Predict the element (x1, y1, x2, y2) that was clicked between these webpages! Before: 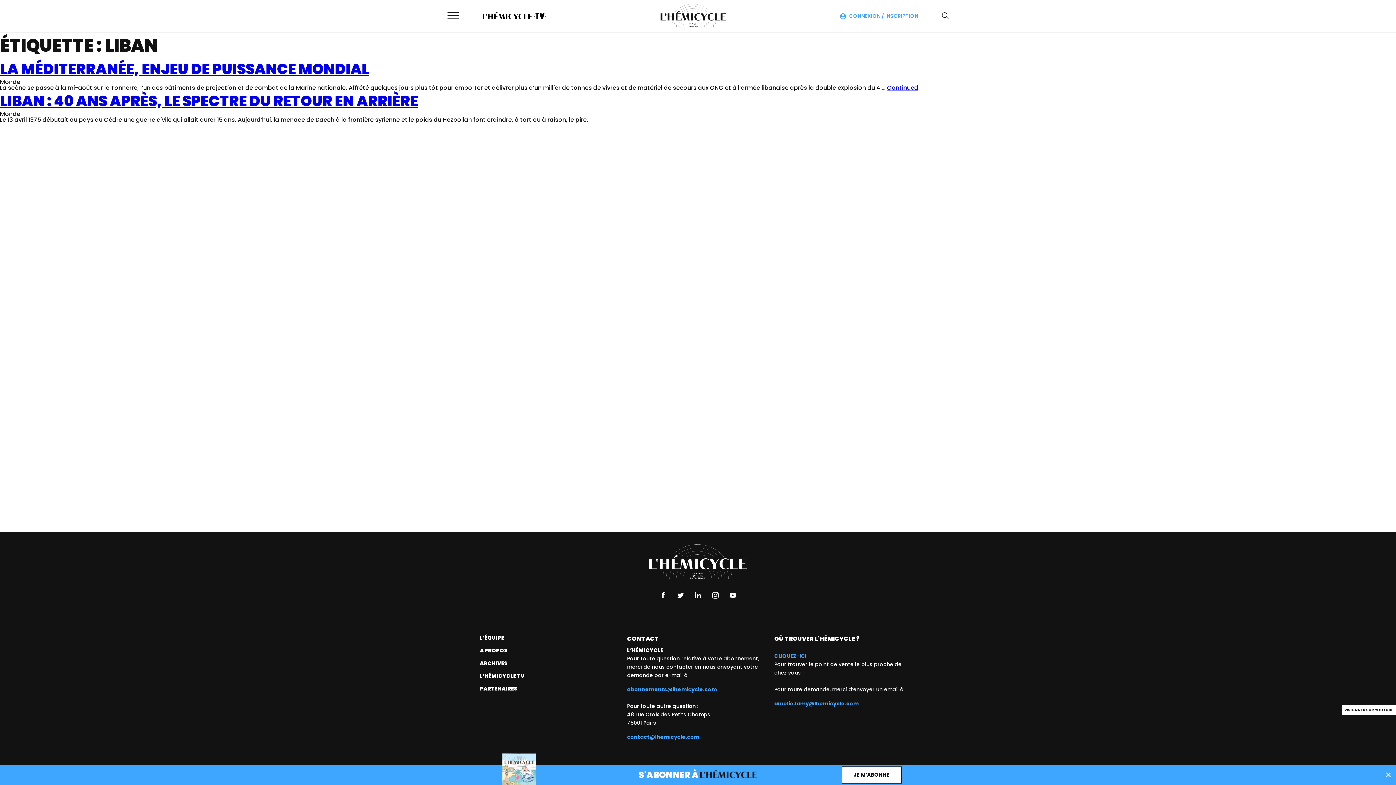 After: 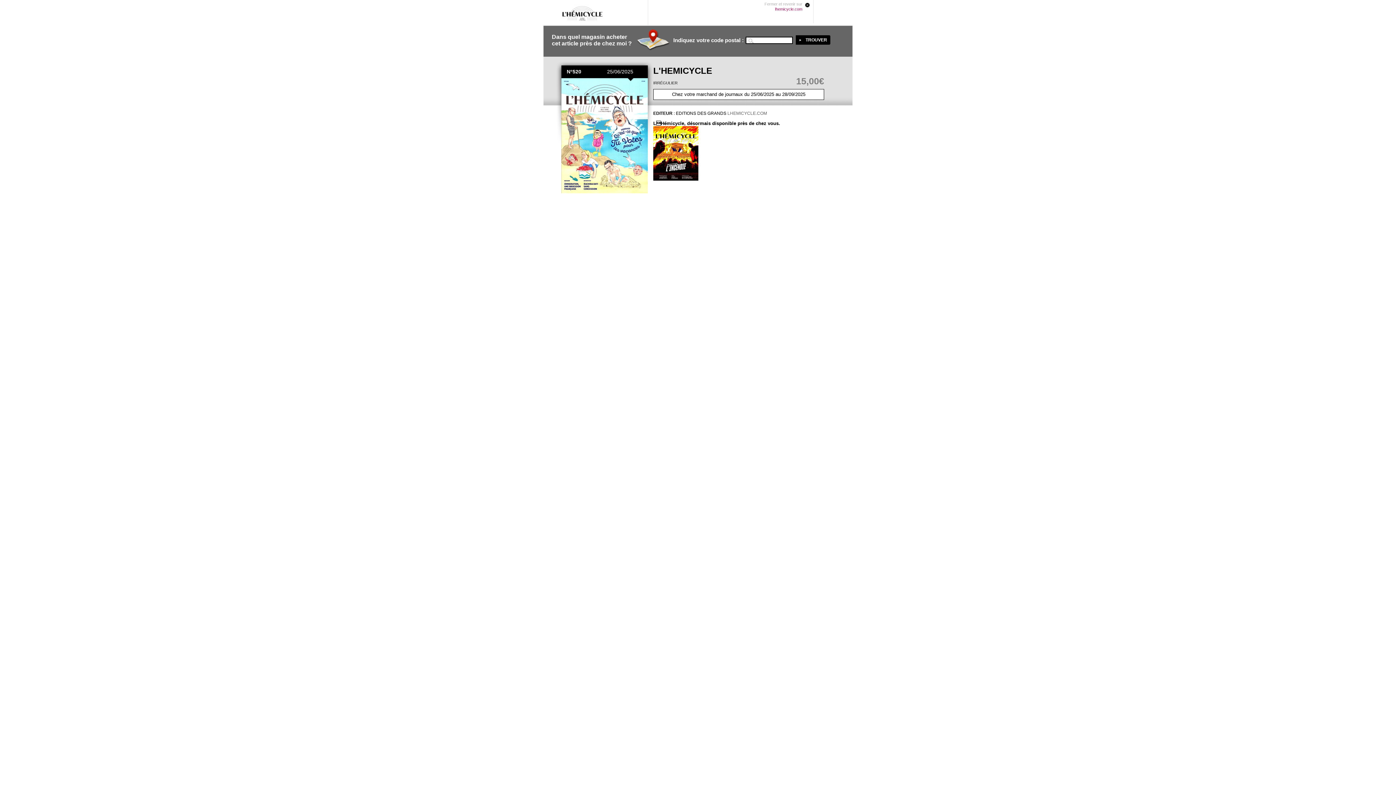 Action: bbox: (774, 652, 806, 660) label: CLIQUEZ-ICI